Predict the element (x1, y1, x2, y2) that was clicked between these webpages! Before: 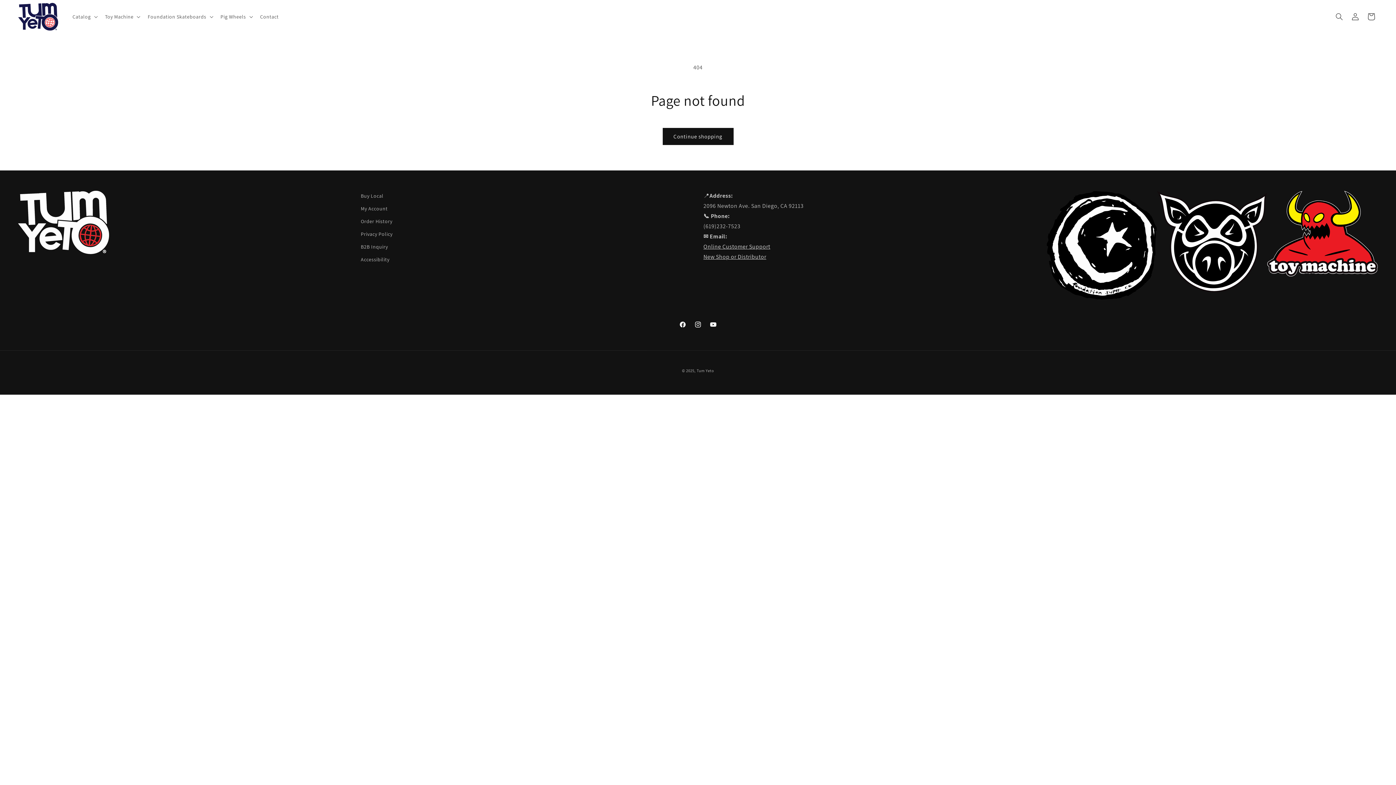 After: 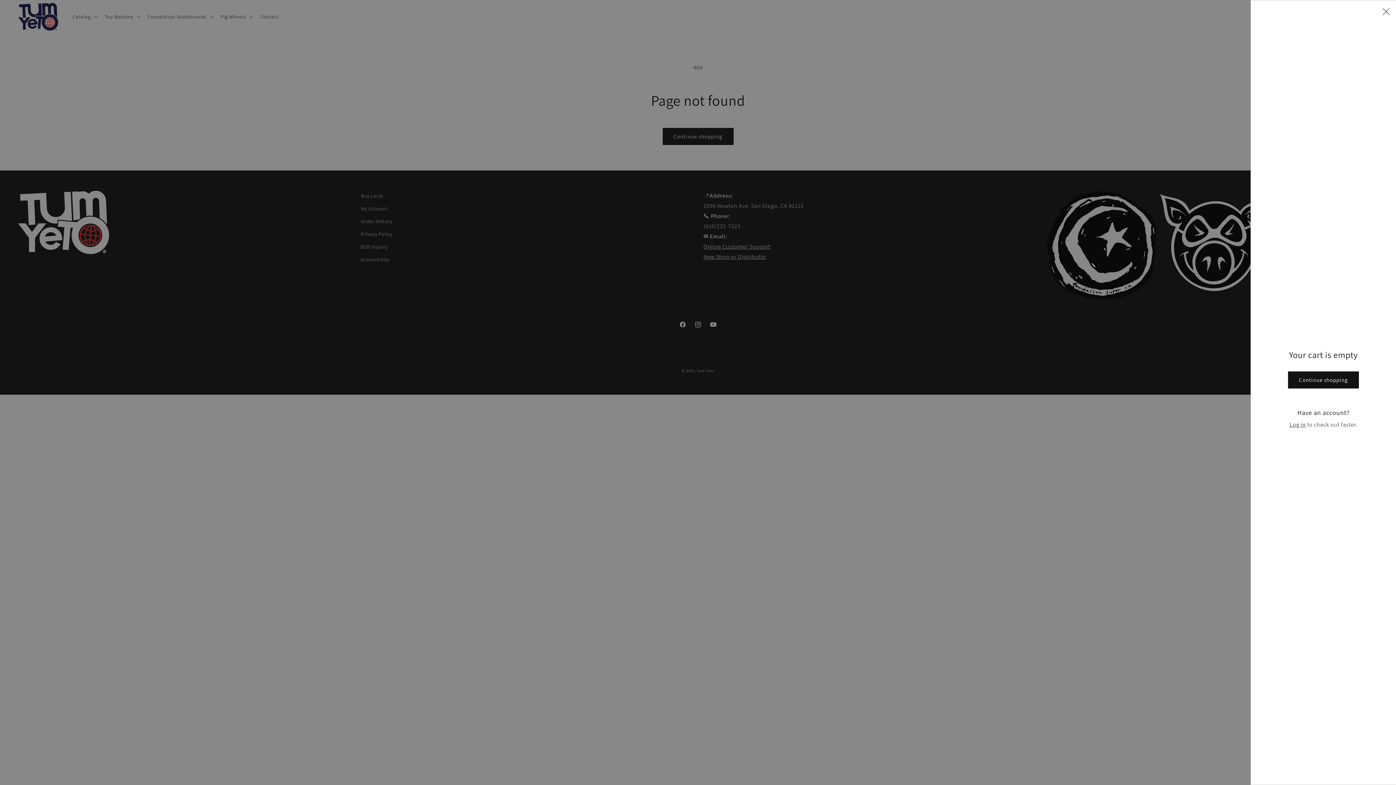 Action: bbox: (1363, 8, 1379, 24) label: Cart